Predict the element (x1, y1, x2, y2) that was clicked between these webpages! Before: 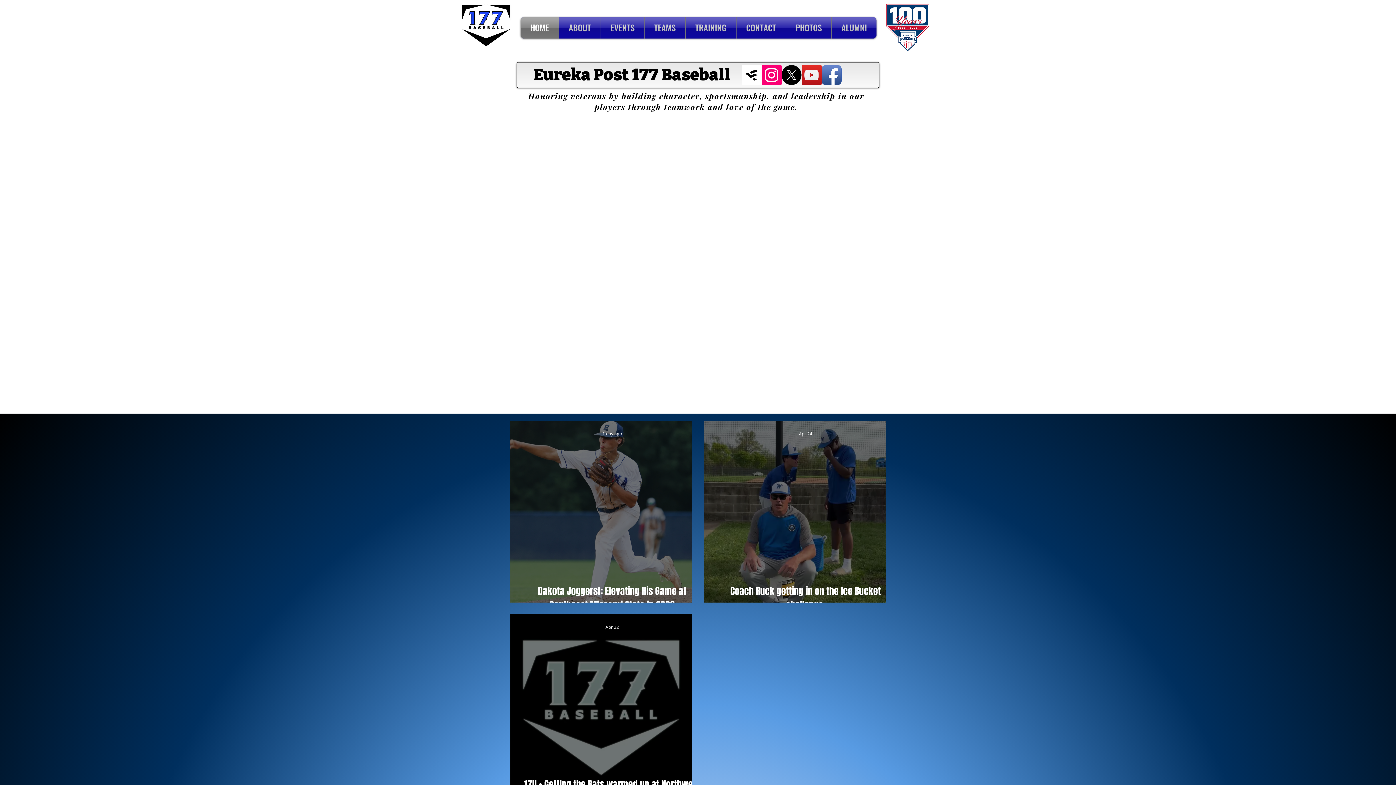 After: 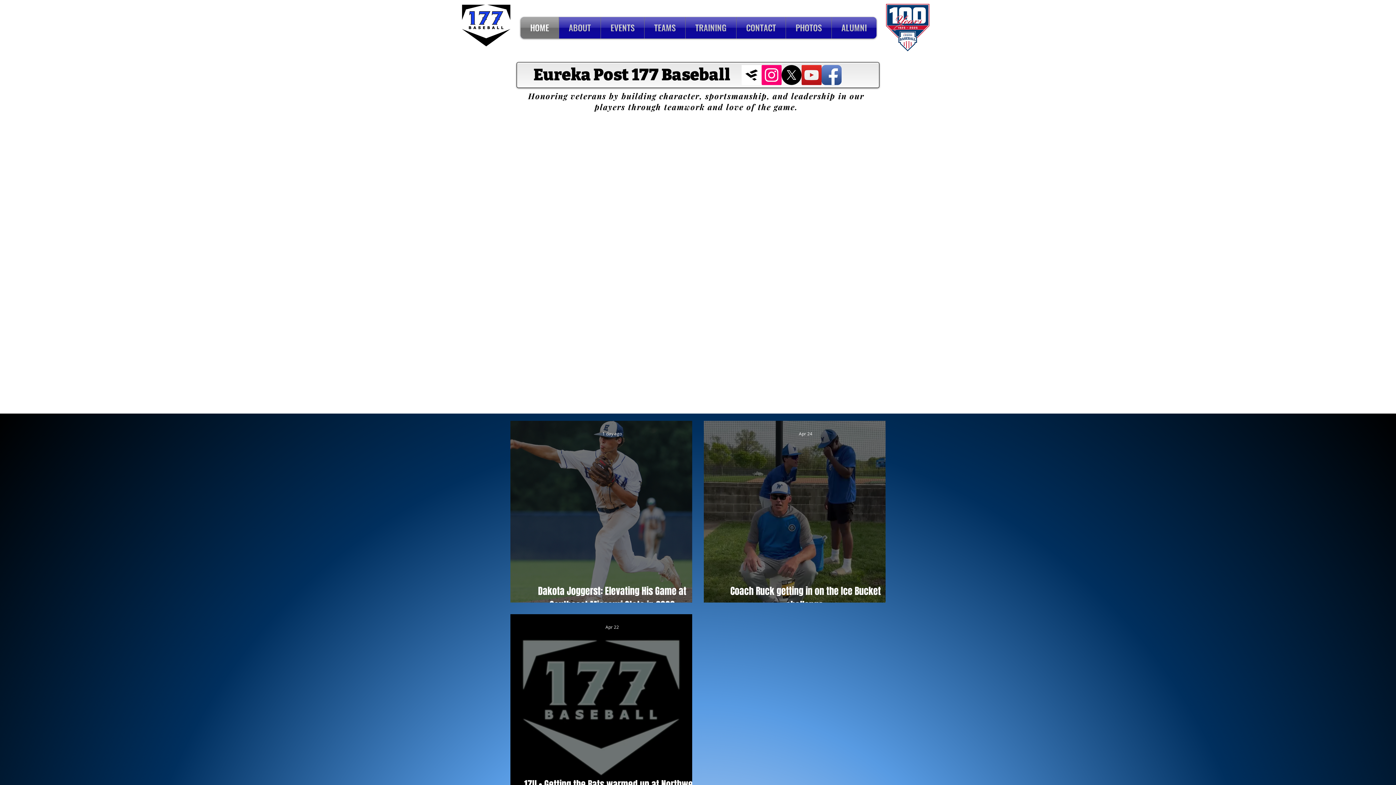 Action: bbox: (520, 17, 558, 38) label: HOME